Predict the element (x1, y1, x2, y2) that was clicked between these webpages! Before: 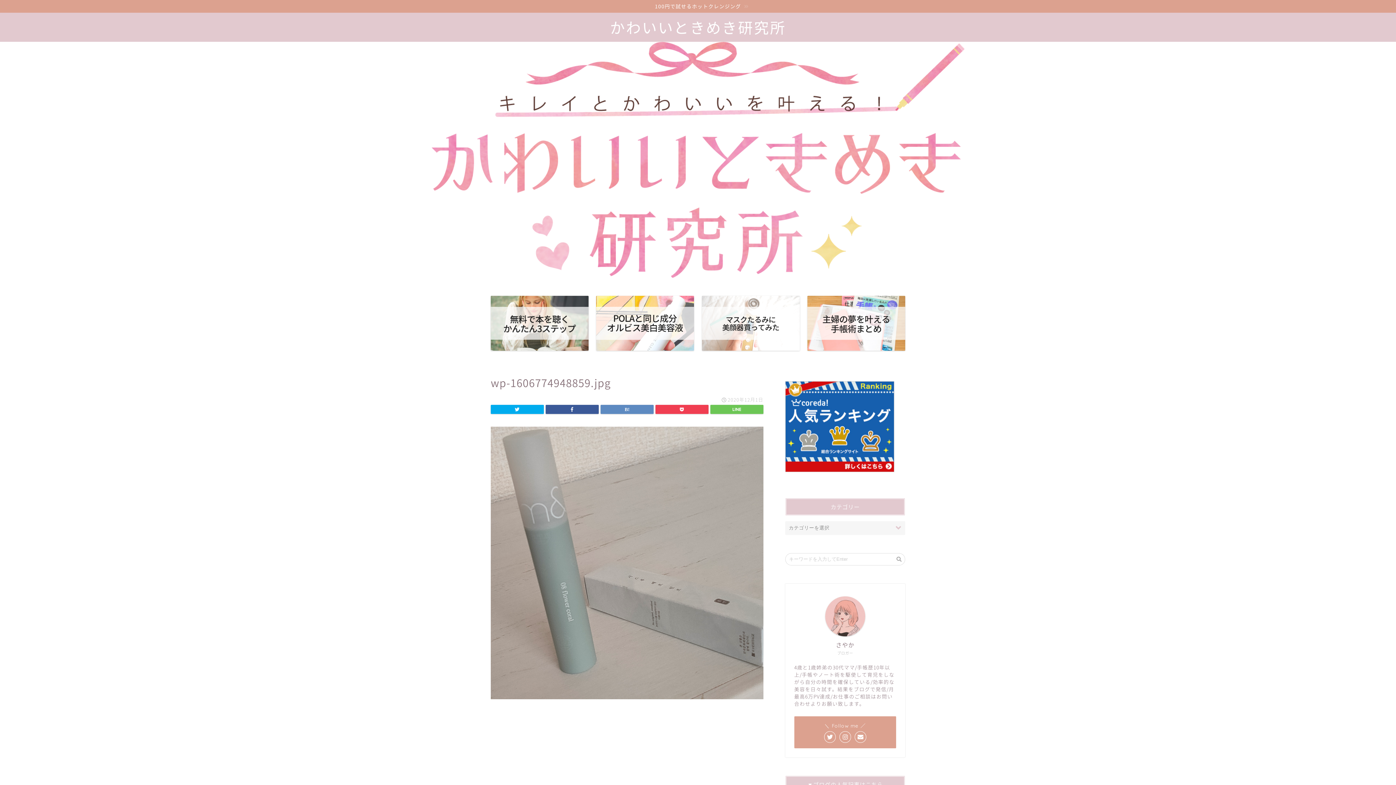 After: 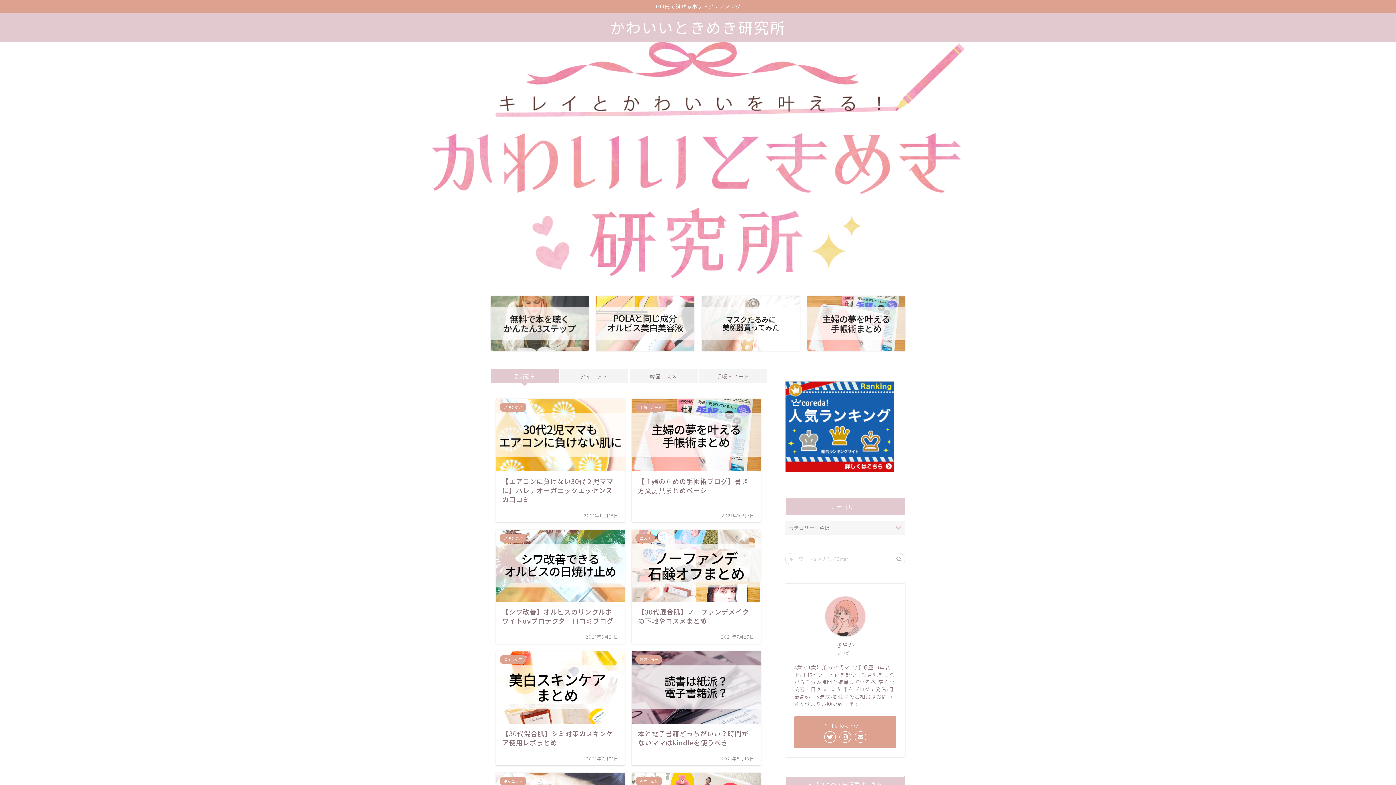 Action: bbox: (610, 18, 786, 37) label: かわいいときめき研究所